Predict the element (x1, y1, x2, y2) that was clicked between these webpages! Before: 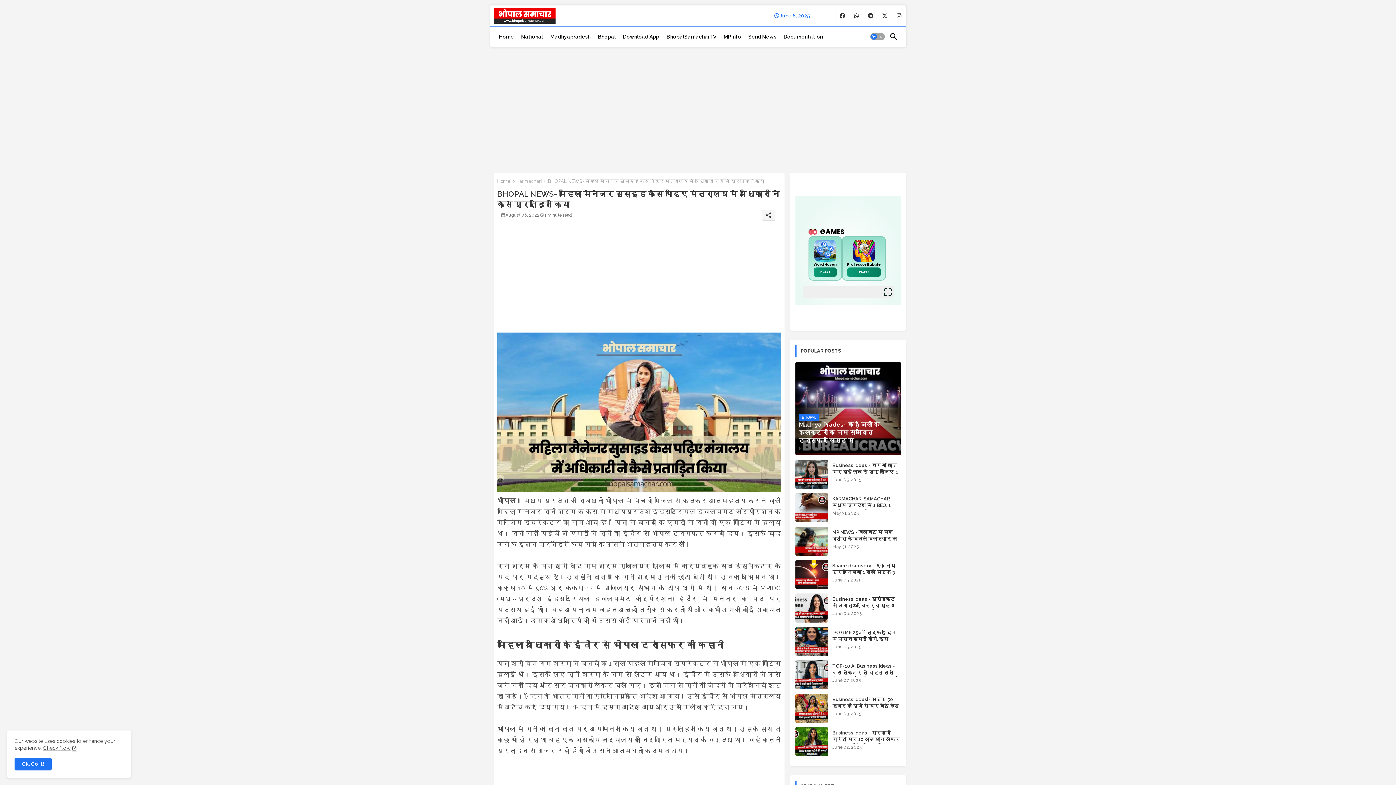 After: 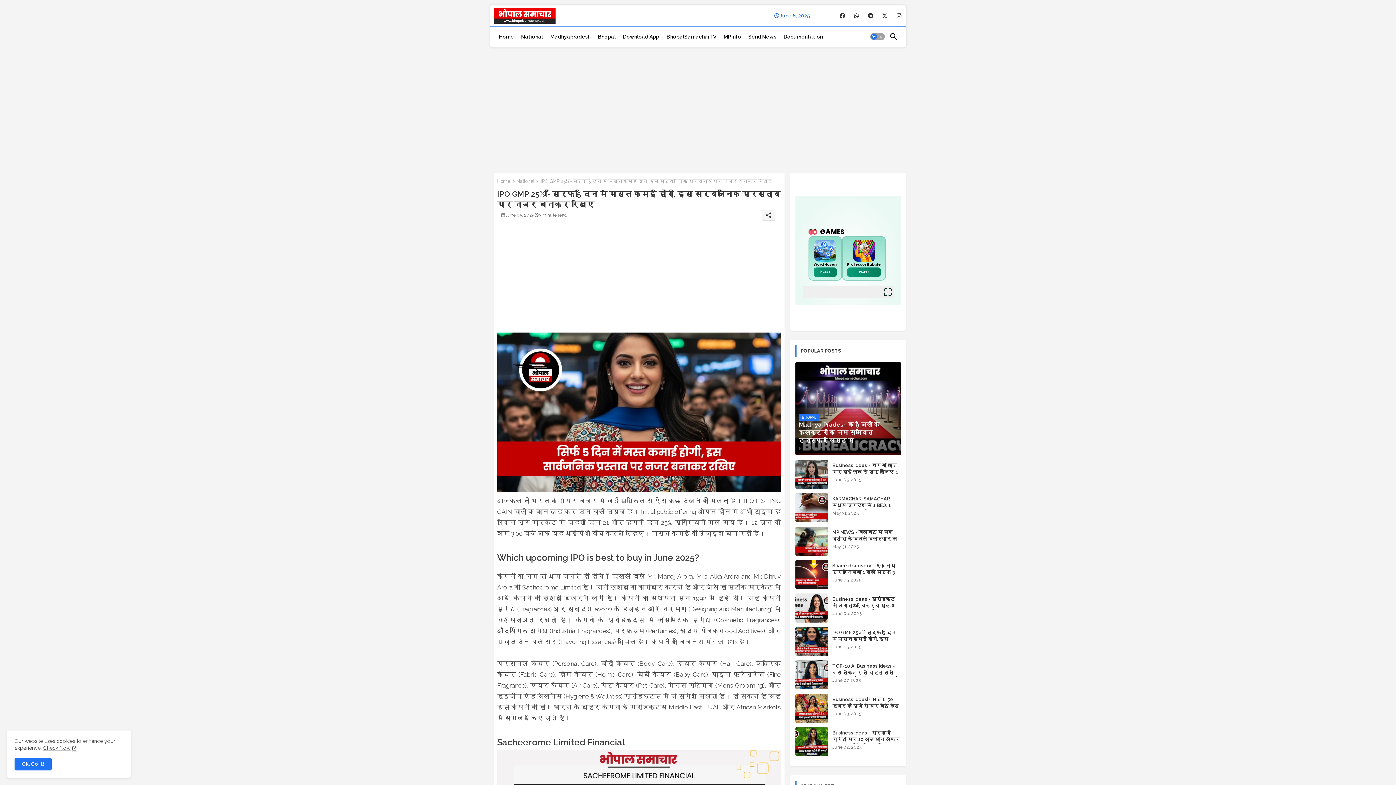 Action: label: IPO GMP 25% - सिर्फ 5 दिन में मस्त कमाई होगी, इस सार्वजनिक प्रस्ताव पर नजर बनाकर रखिए bbox: (832, 629, 900, 656)